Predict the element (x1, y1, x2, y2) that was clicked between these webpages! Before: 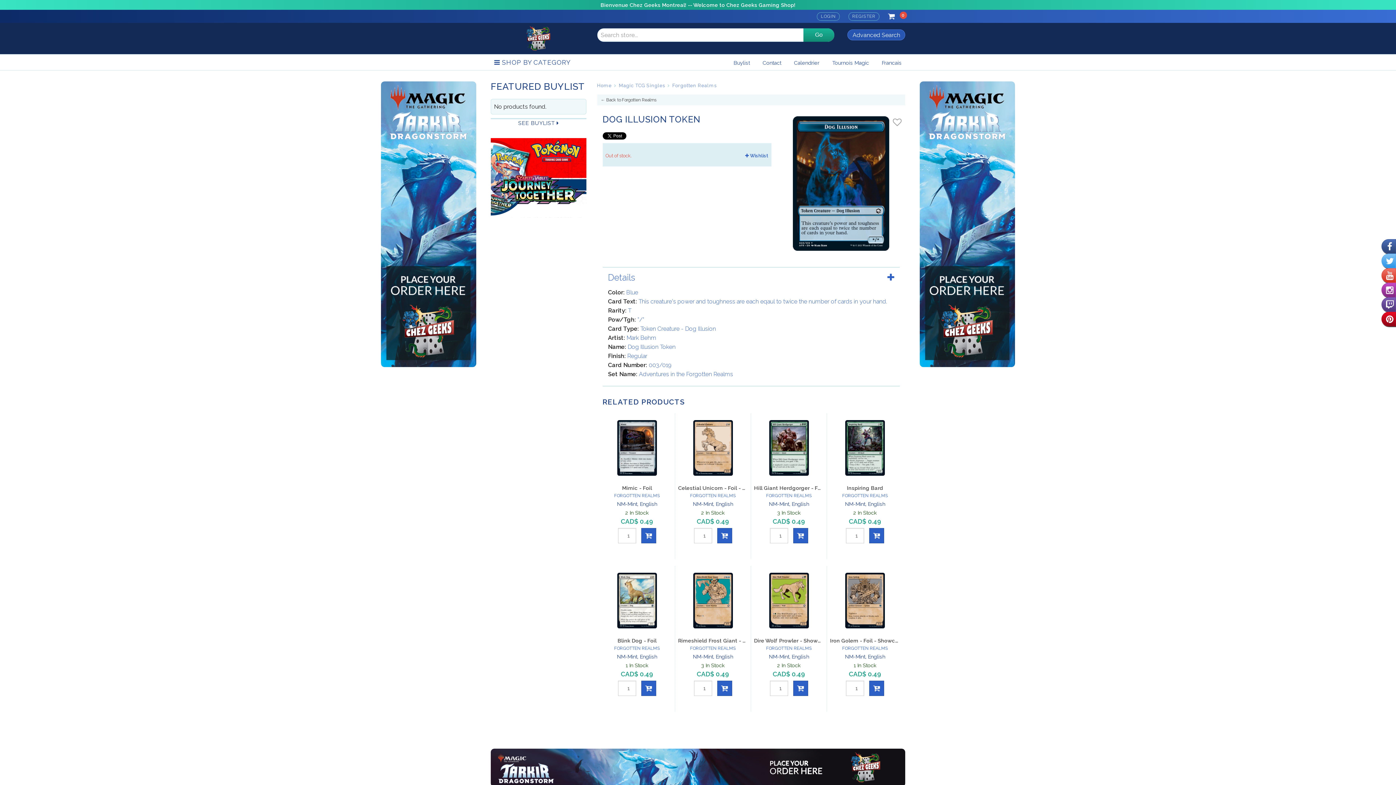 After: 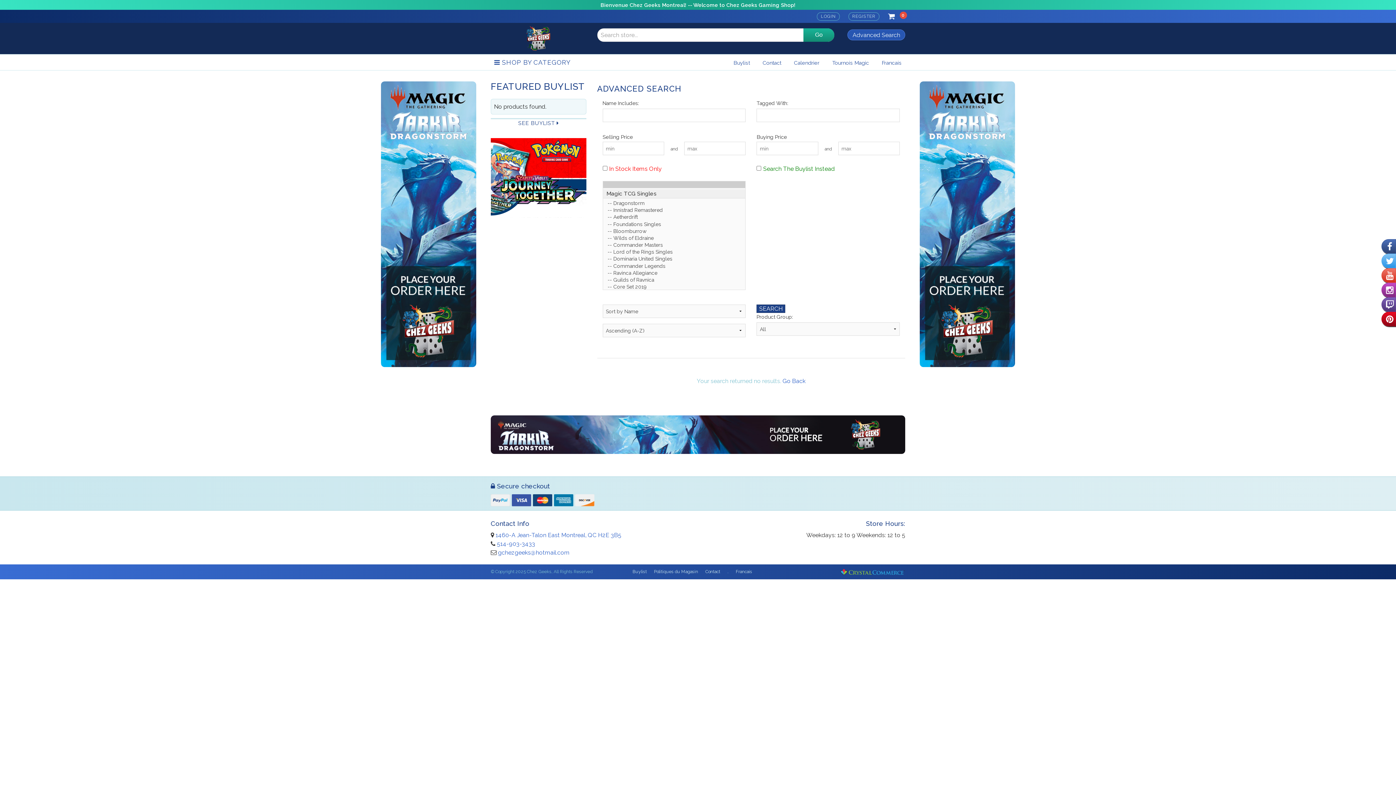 Action: label: Advanced Search bbox: (847, 29, 905, 40)